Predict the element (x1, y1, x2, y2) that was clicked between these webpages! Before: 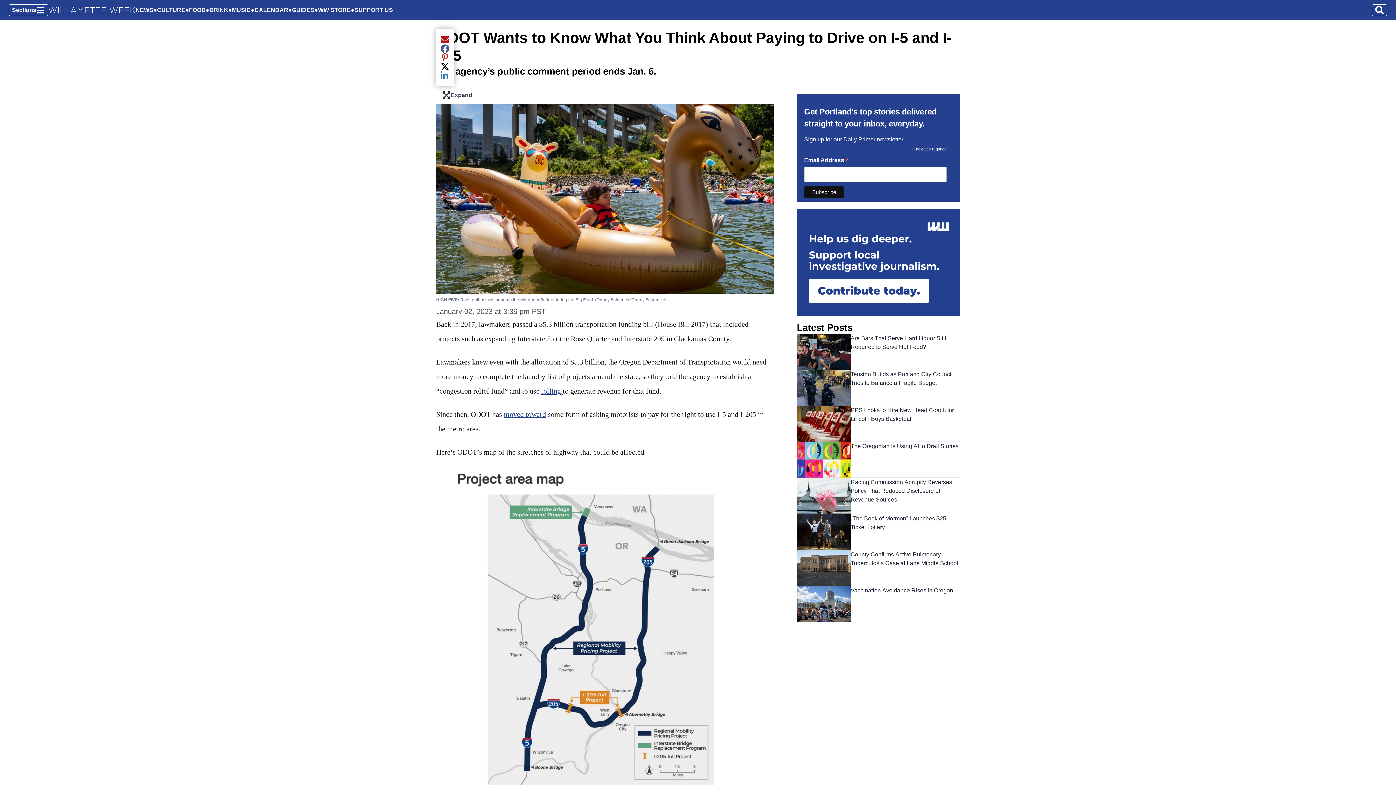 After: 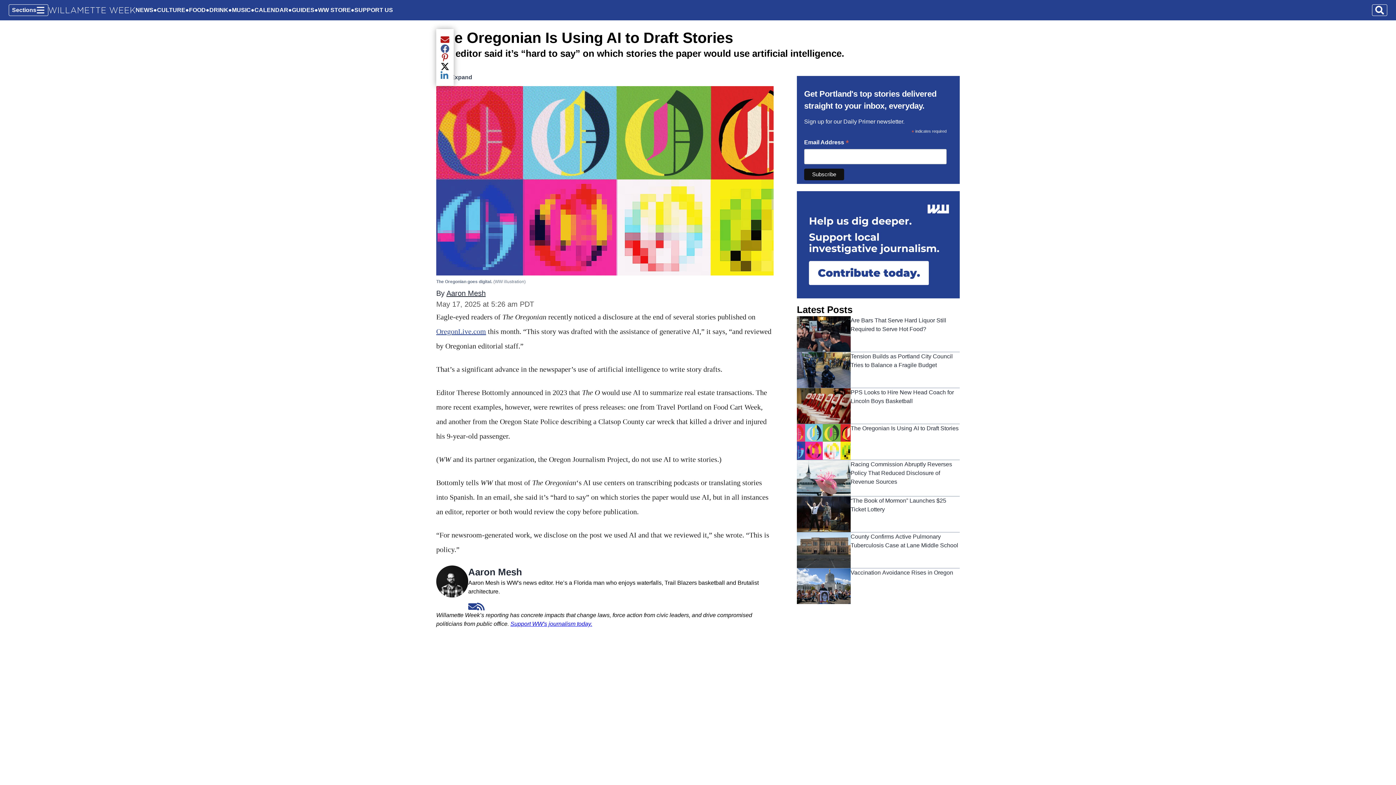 Action: label: The Oregonian Is Using AI to Draft Stories bbox: (850, 442, 958, 477)